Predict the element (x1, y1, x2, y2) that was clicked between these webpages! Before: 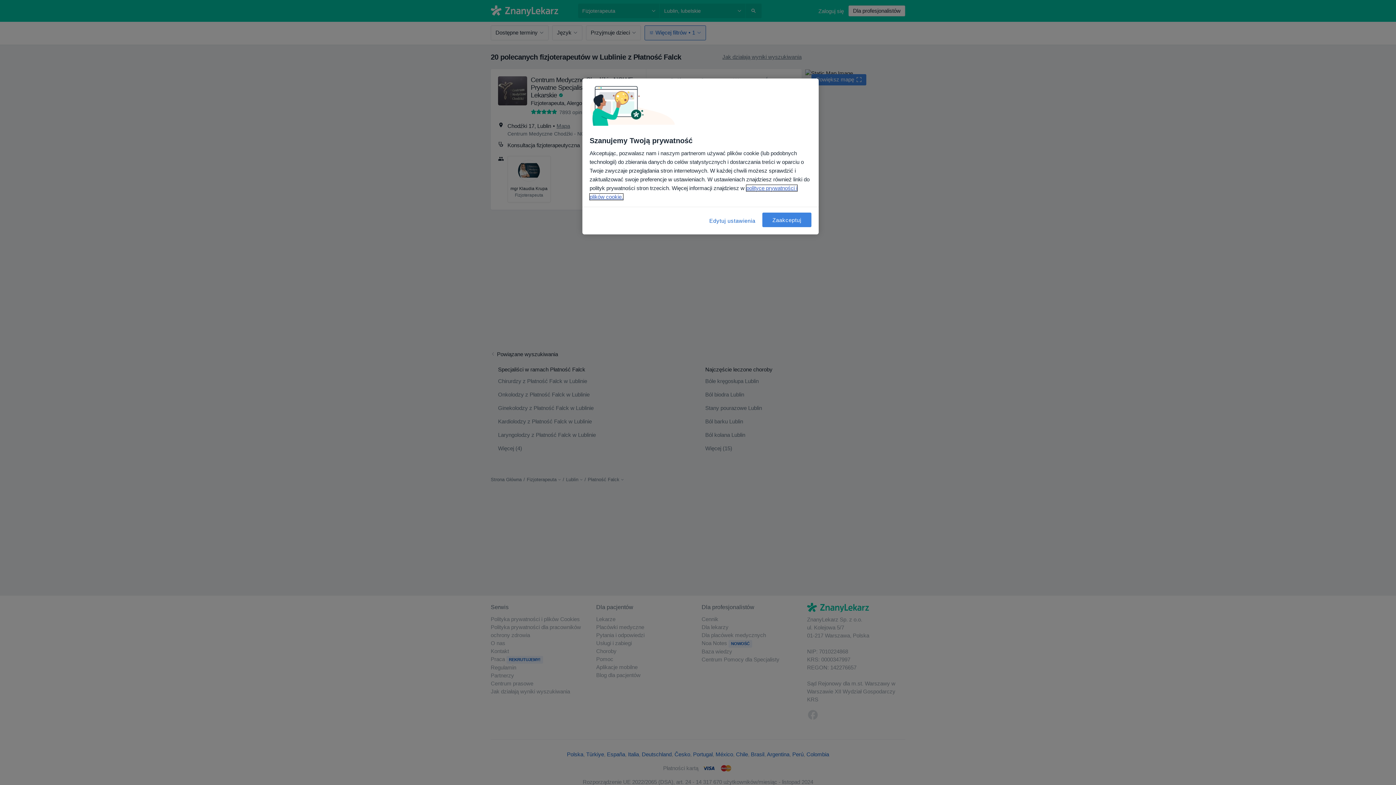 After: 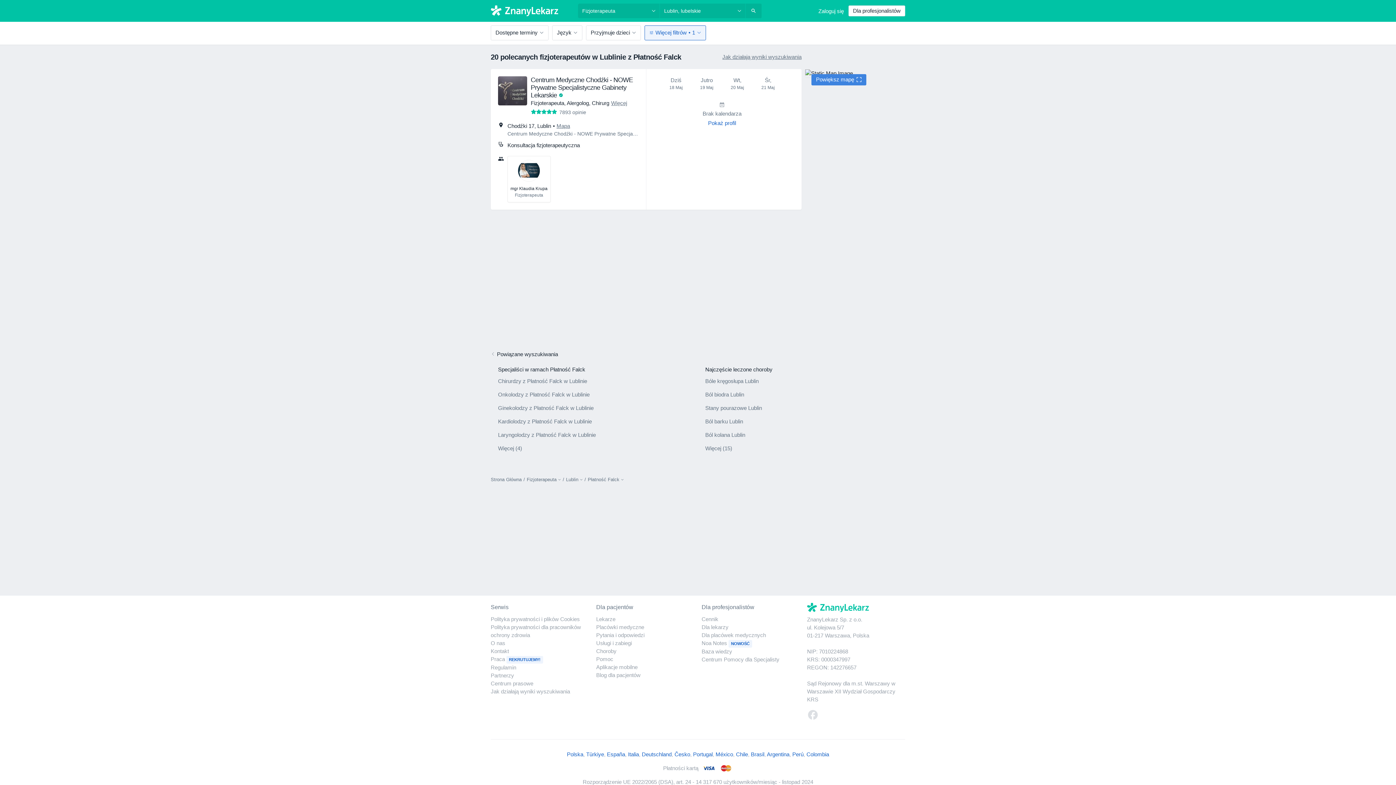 Action: bbox: (762, 212, 811, 227) label: Zaakceptuj